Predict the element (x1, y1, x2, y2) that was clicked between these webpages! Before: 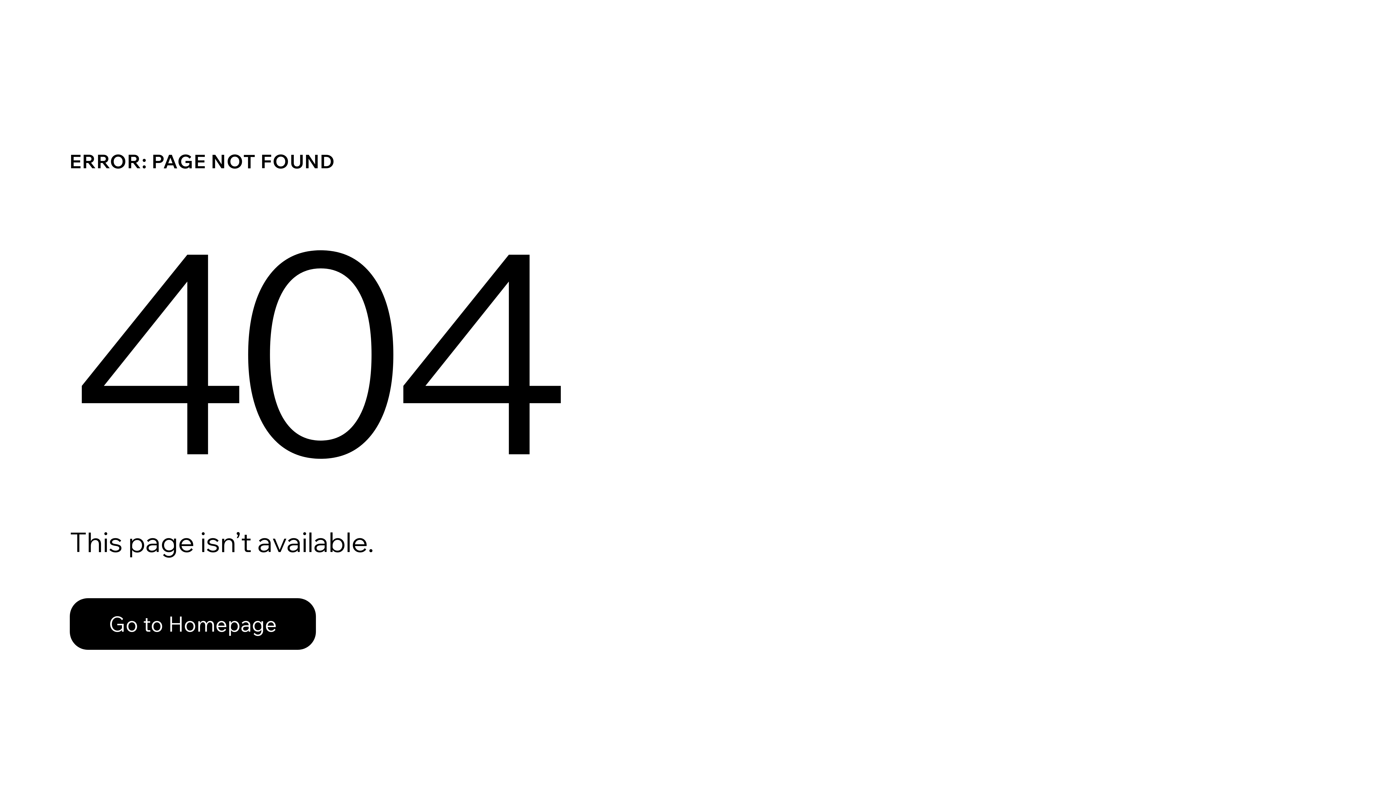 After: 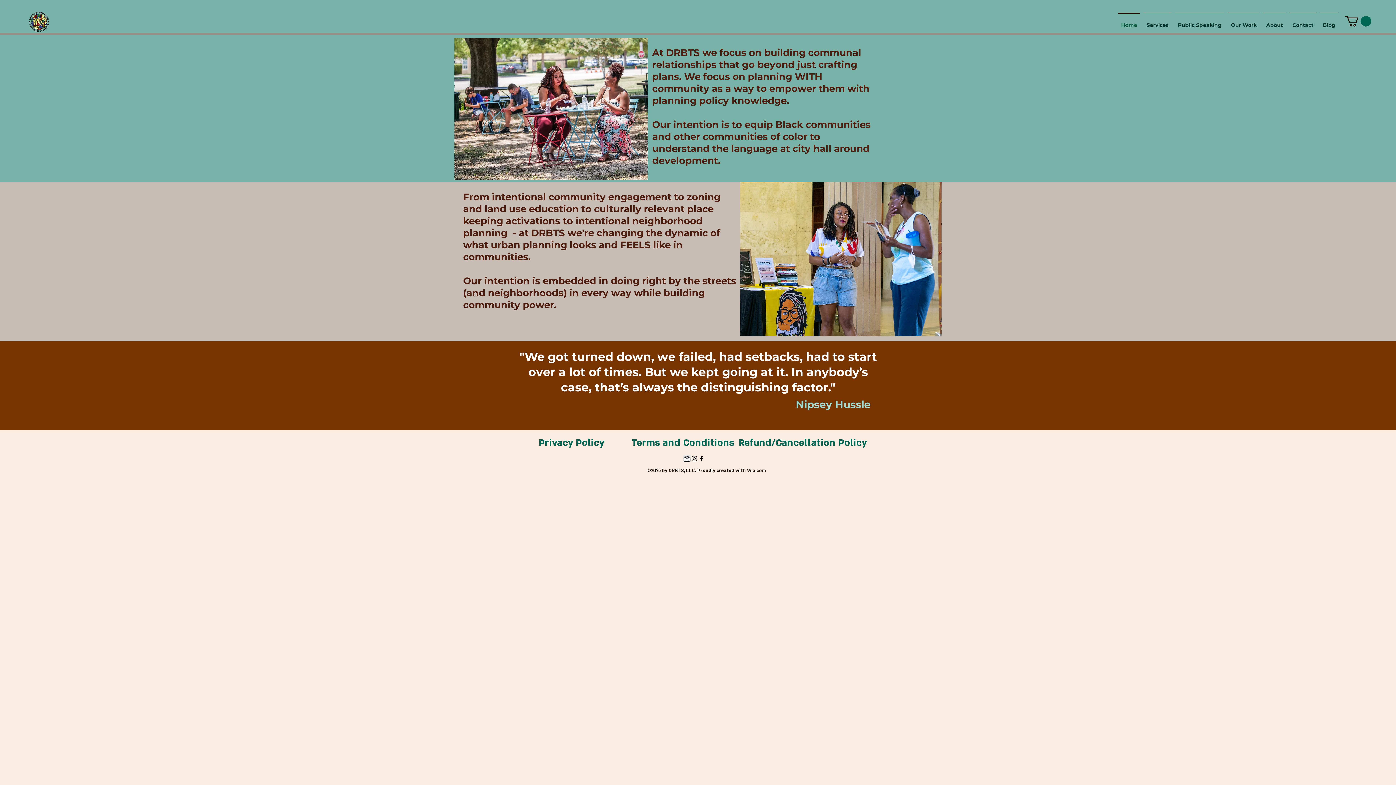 Action: bbox: (69, 598, 316, 650) label: Go to Homepage